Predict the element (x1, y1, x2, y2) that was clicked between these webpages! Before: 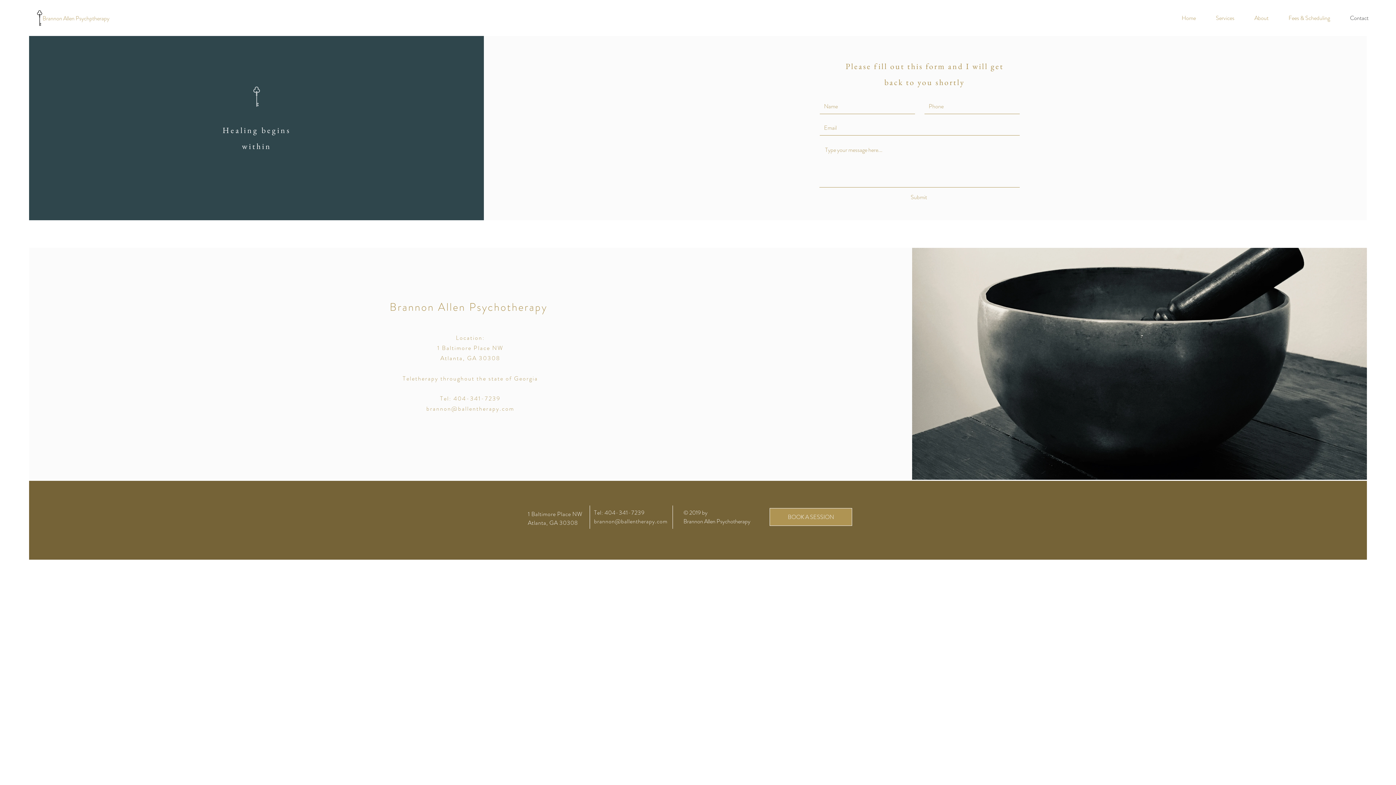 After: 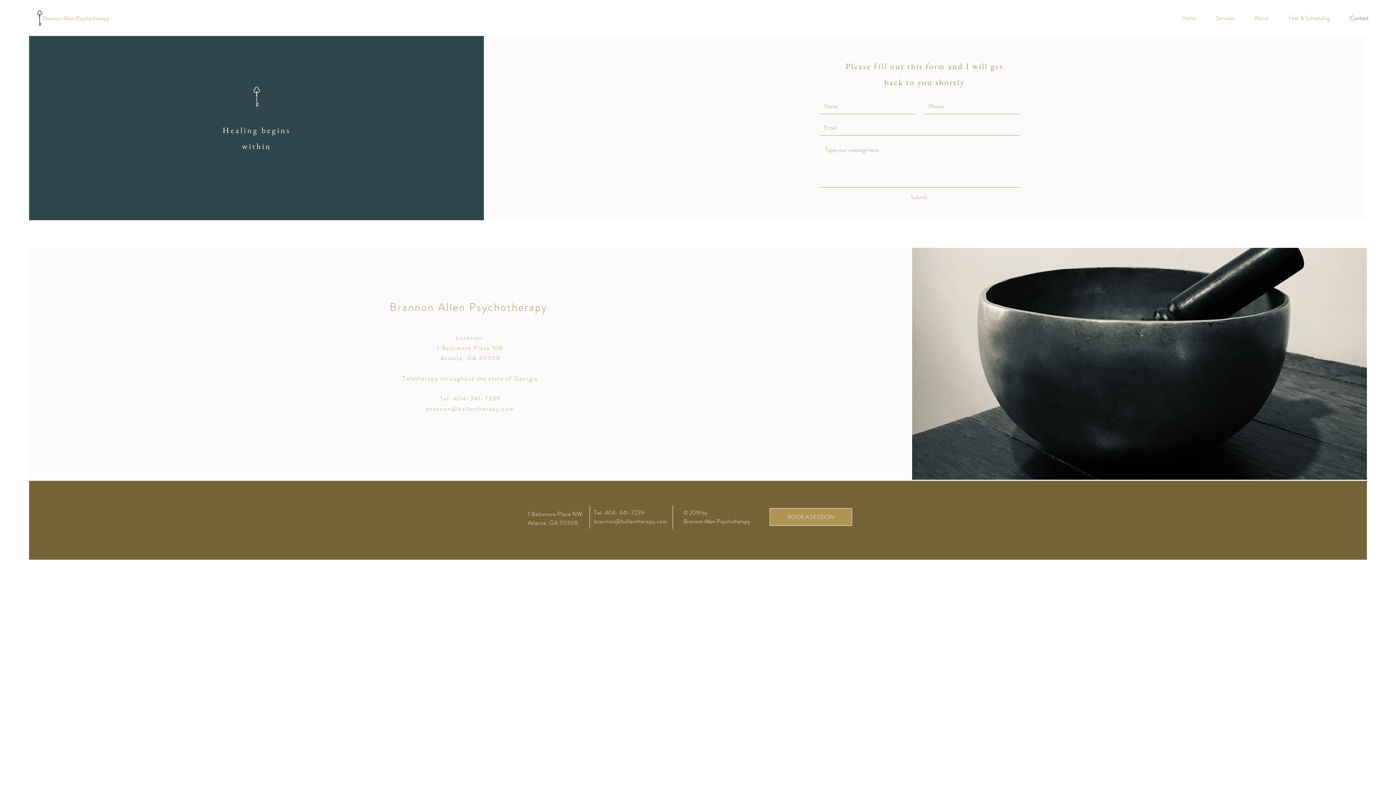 Action: label: Contact bbox: (1340, 9, 1378, 27)